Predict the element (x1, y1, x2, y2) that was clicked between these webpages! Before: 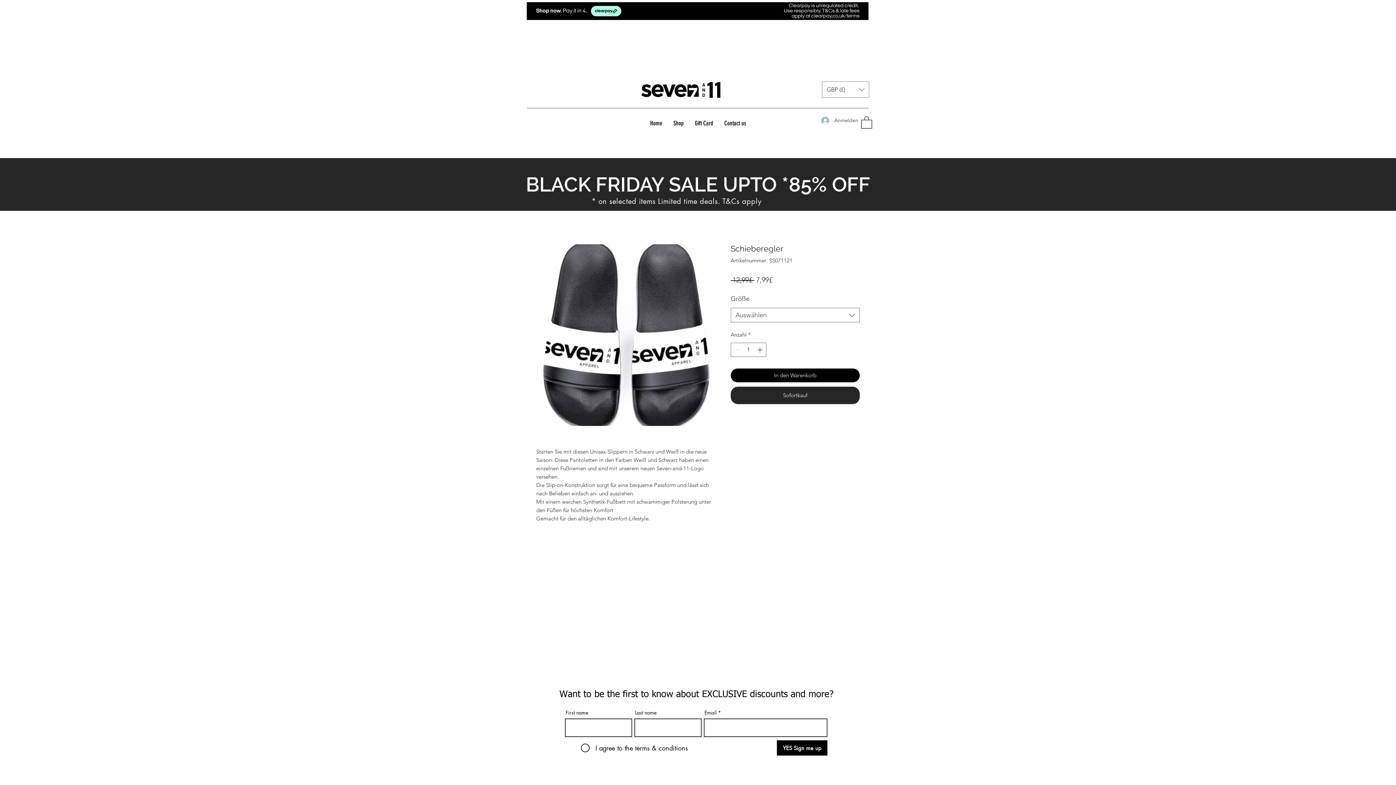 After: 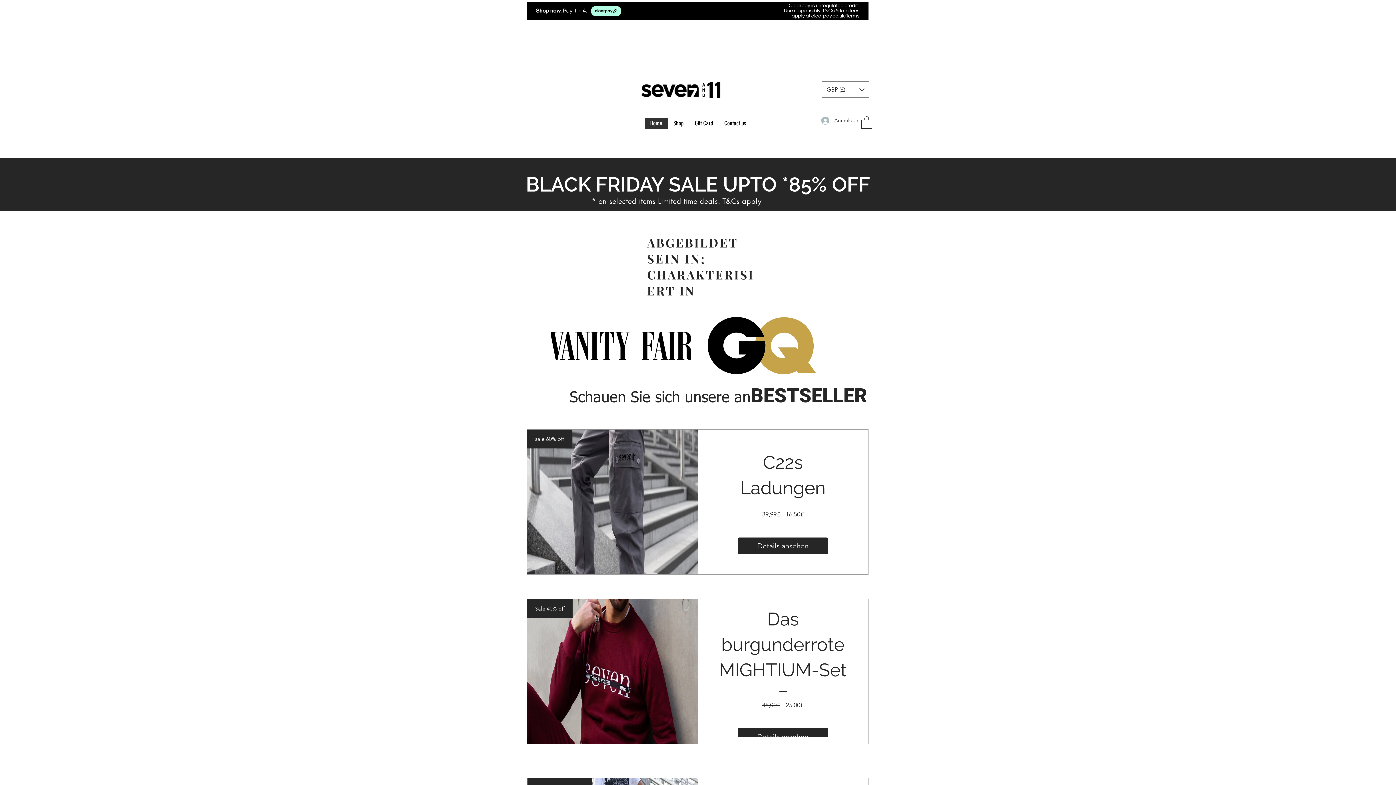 Action: label: Home bbox: (644, 117, 667, 128)